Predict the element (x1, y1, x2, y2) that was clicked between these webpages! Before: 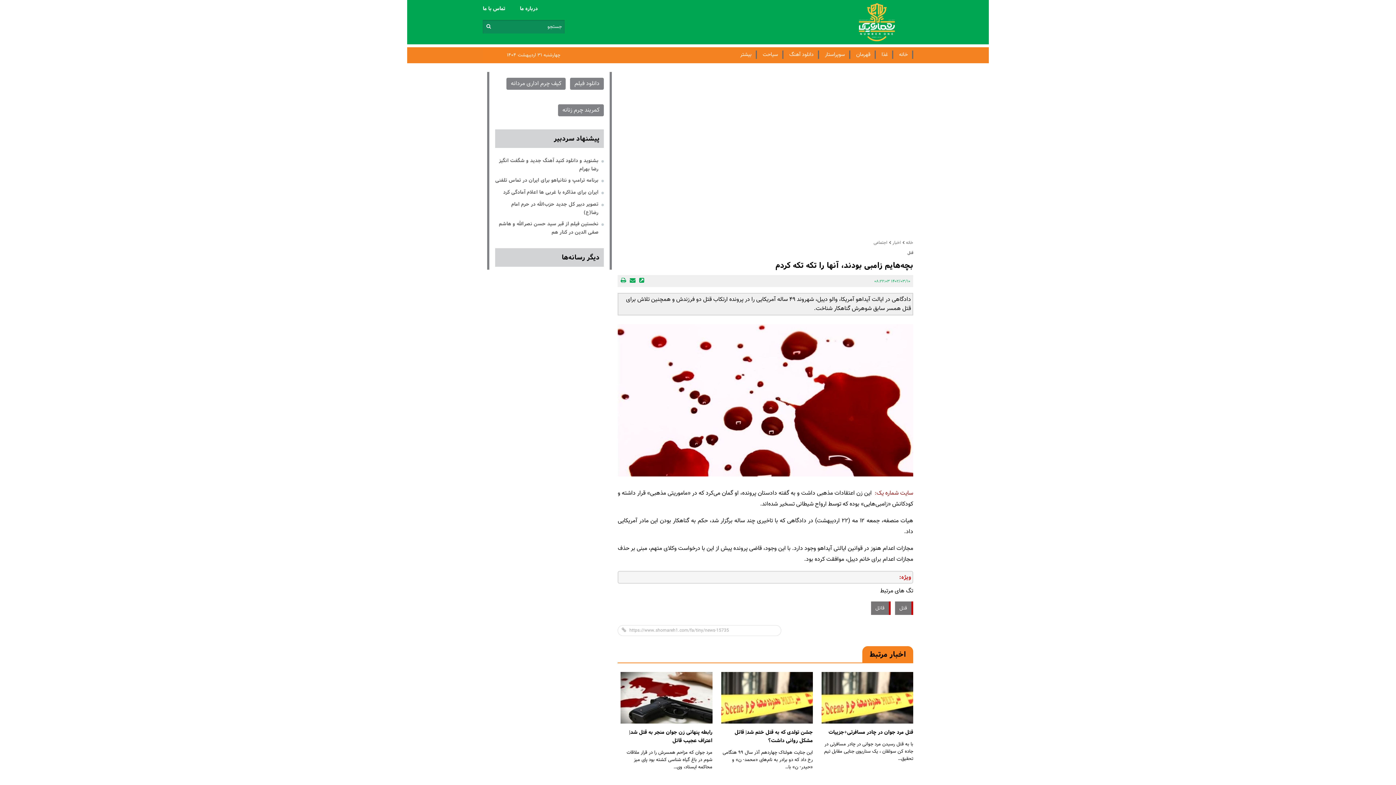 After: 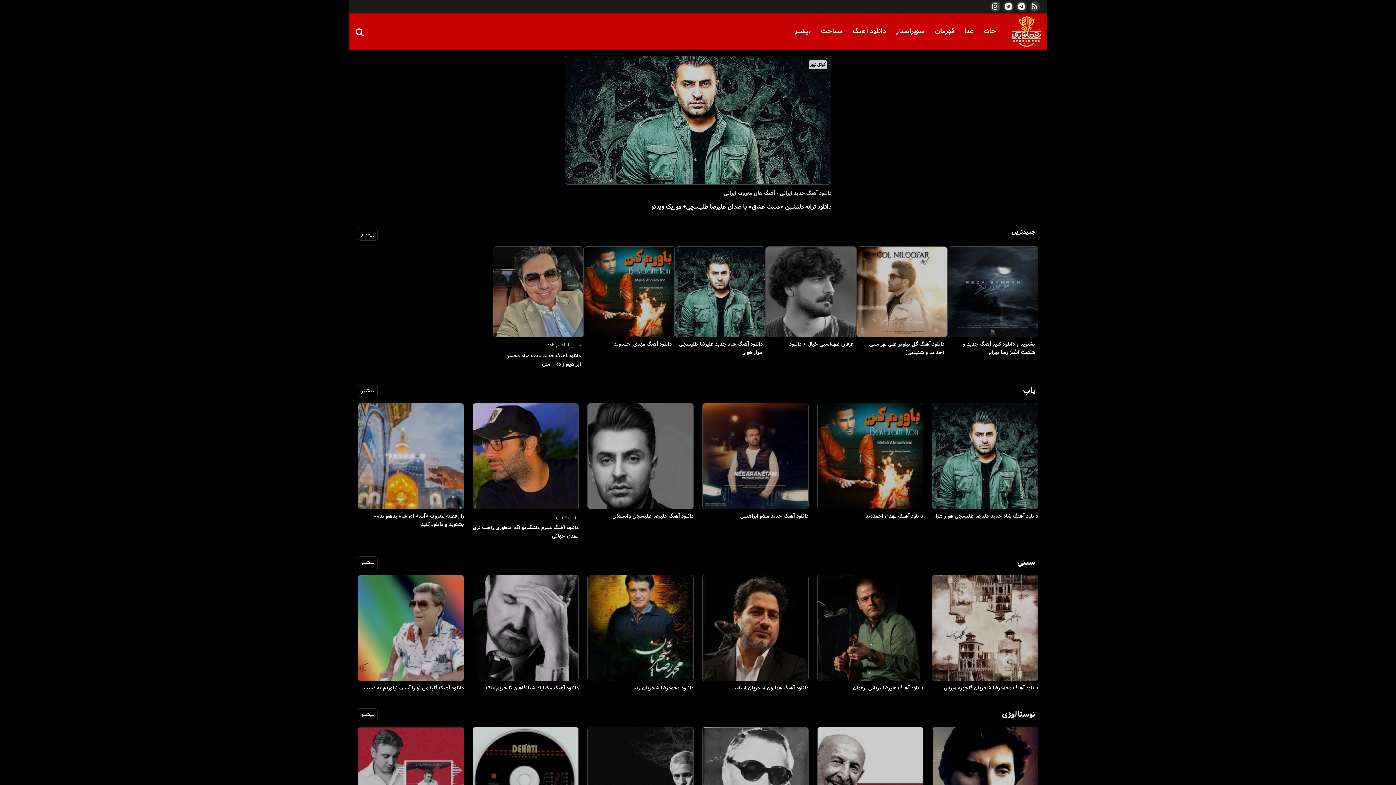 Action: bbox: (785, 50, 819, 58) label: دانلود آهنگ